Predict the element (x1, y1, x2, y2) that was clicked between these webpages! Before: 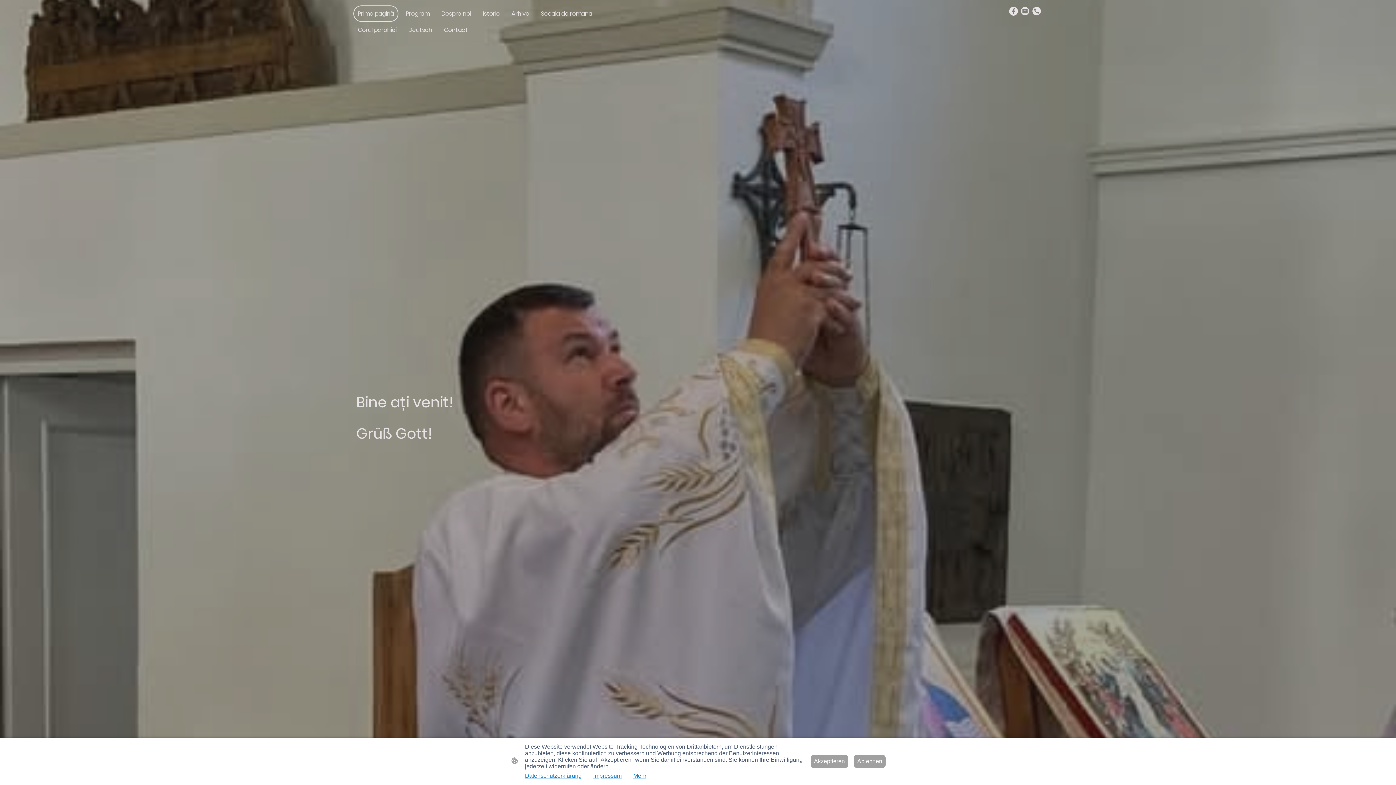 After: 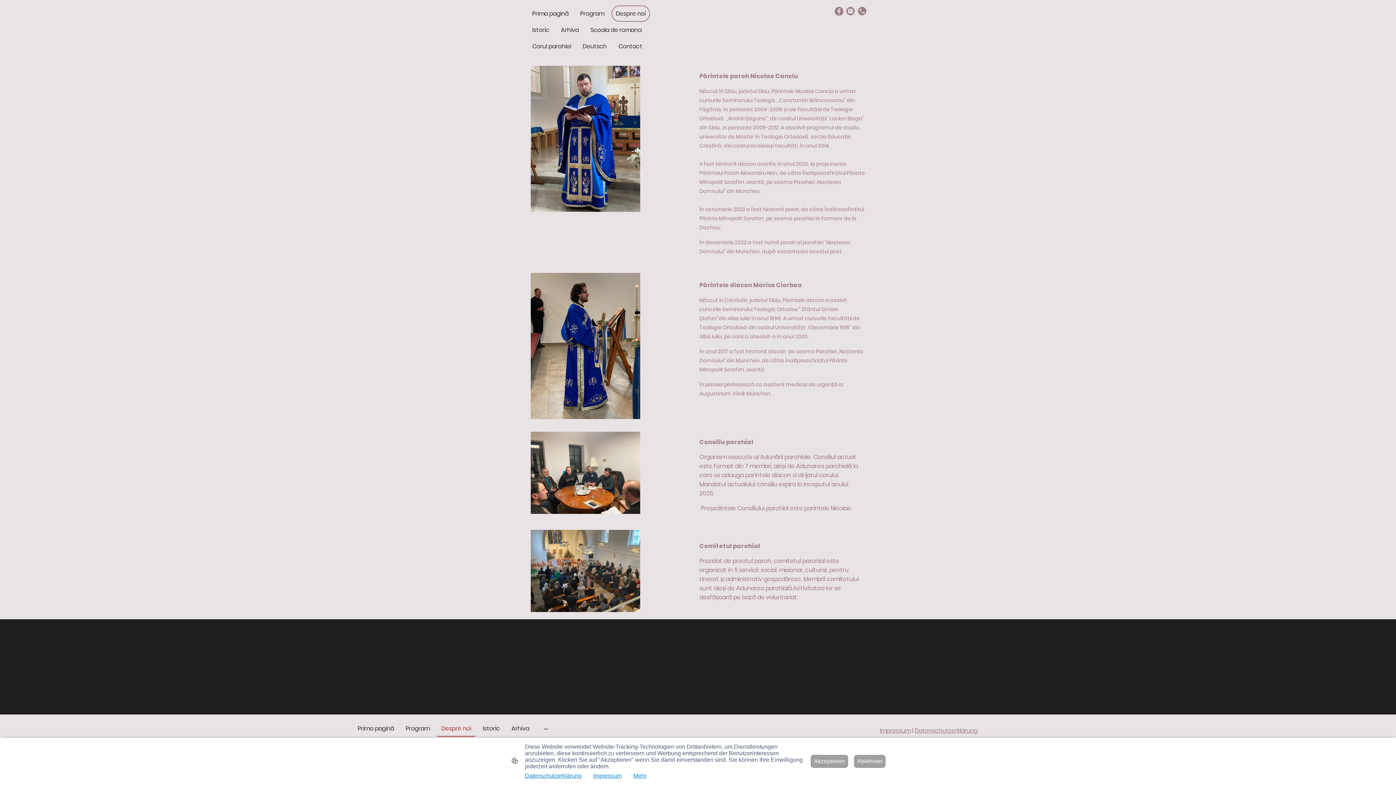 Action: label: Despre noi bbox: (437, 6, 474, 21)